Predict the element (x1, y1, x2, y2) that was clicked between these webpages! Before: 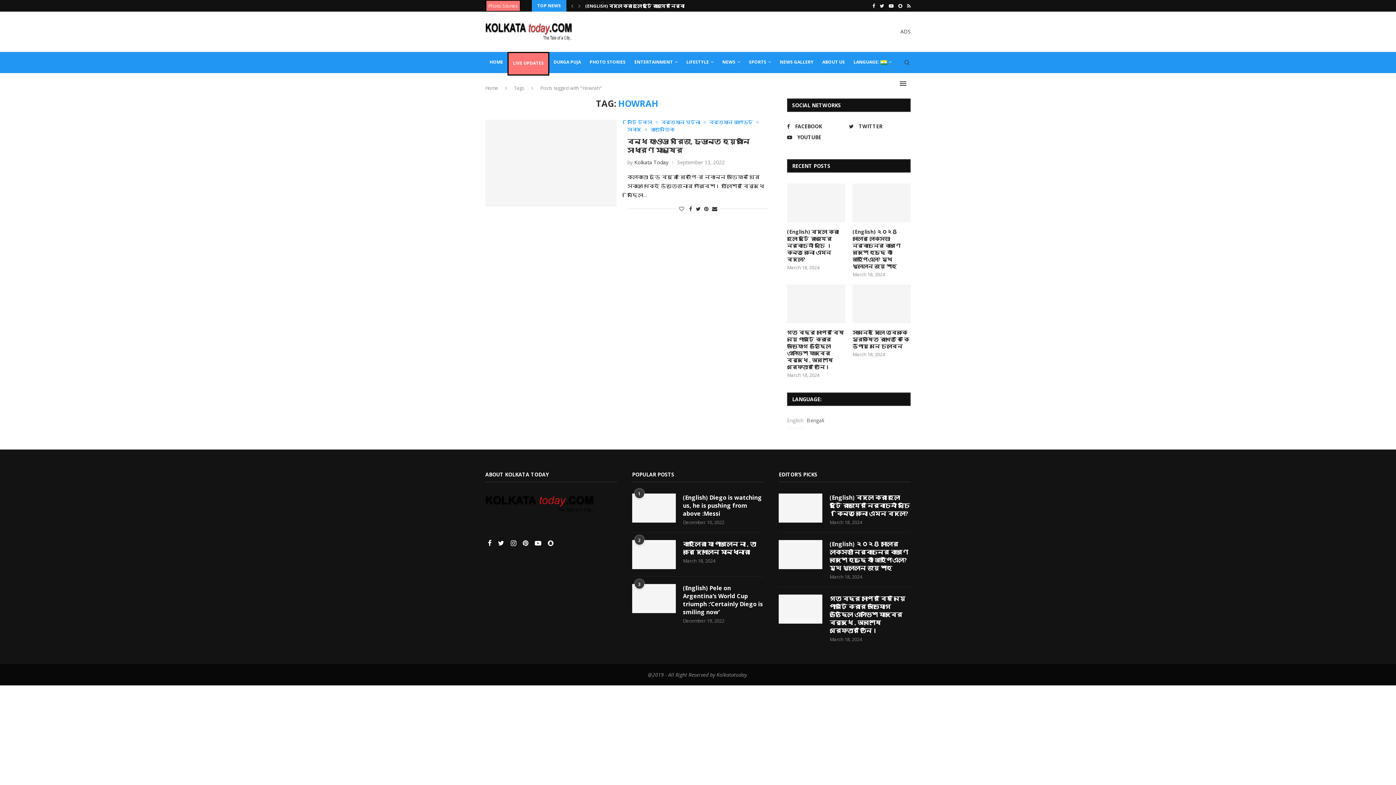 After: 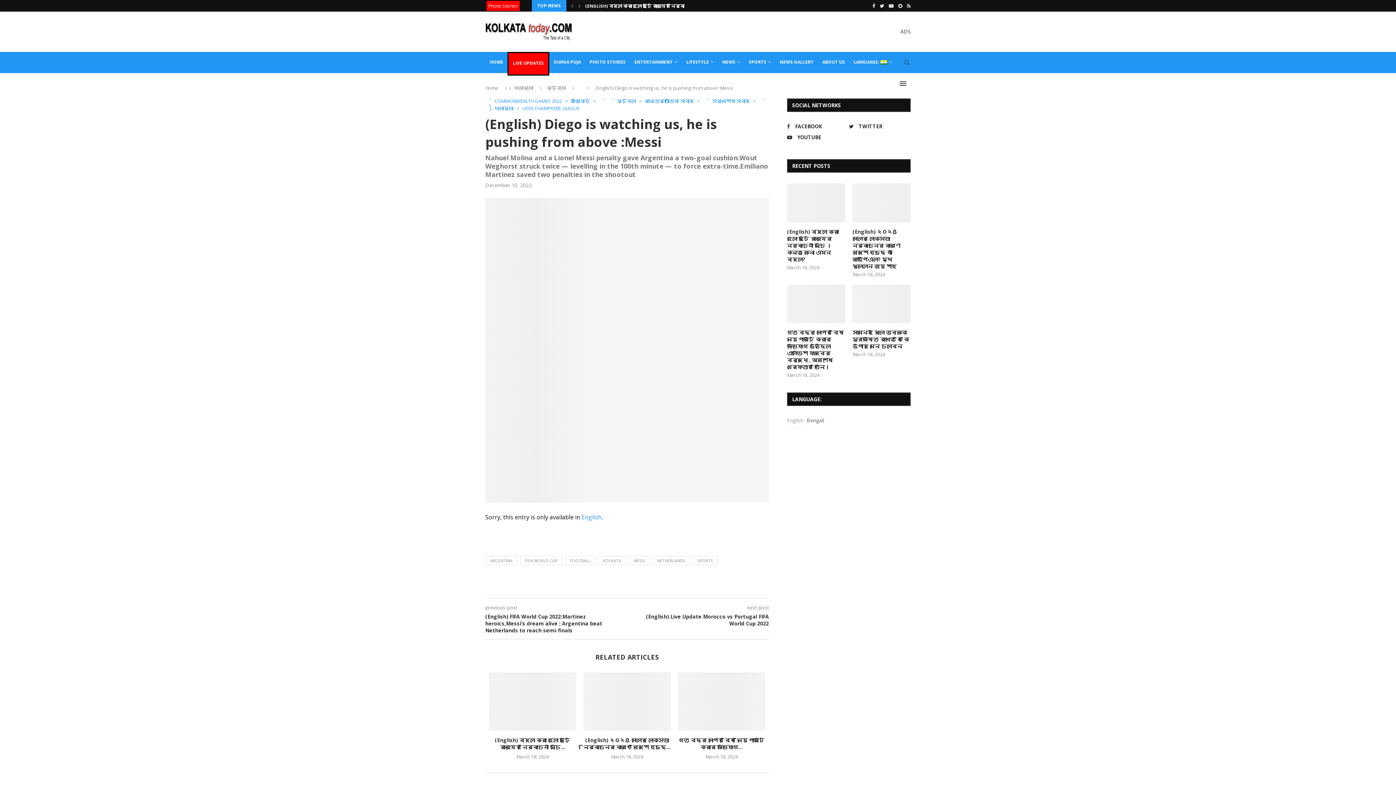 Action: bbox: (632, 493, 675, 522)